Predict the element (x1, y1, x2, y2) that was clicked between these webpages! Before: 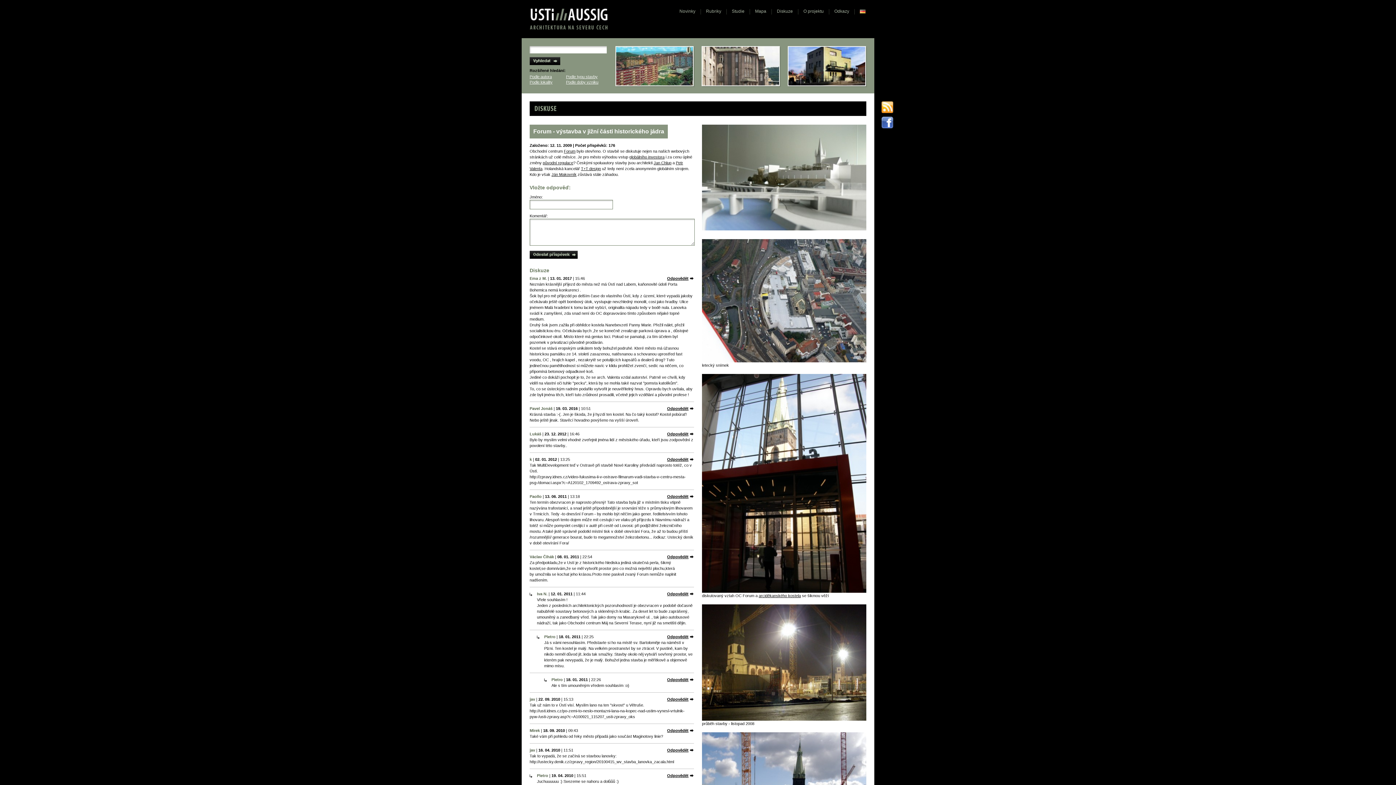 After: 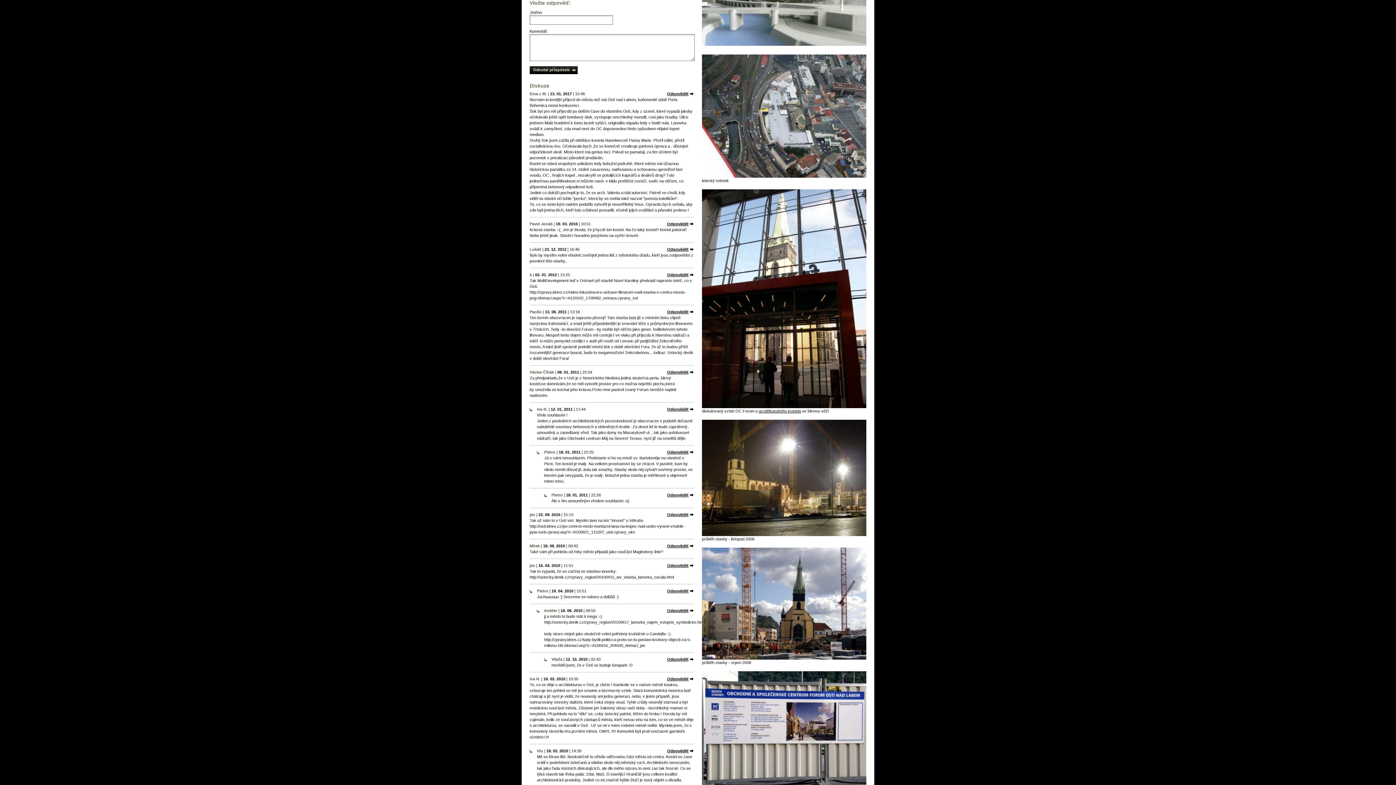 Action: bbox: (667, 405, 694, 411) label: Odpovědět